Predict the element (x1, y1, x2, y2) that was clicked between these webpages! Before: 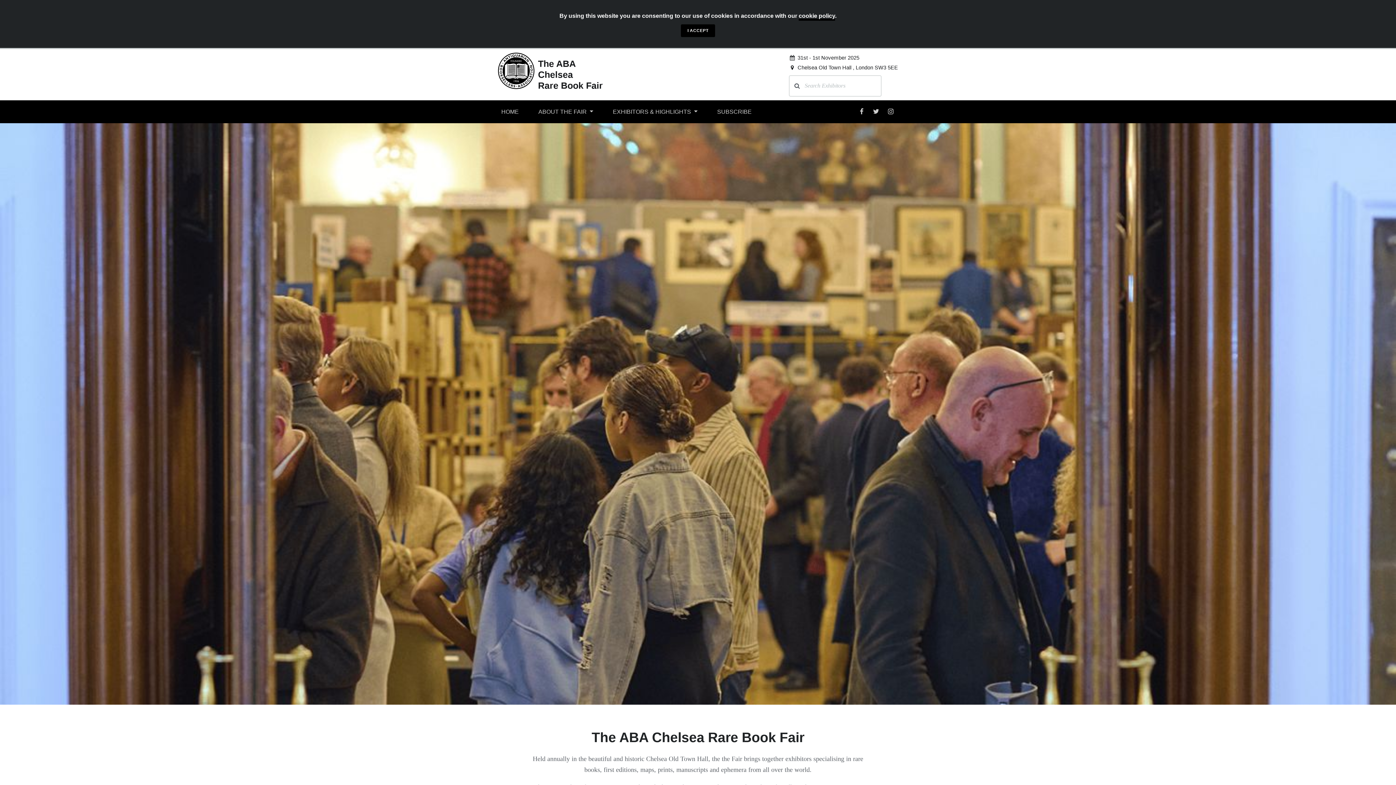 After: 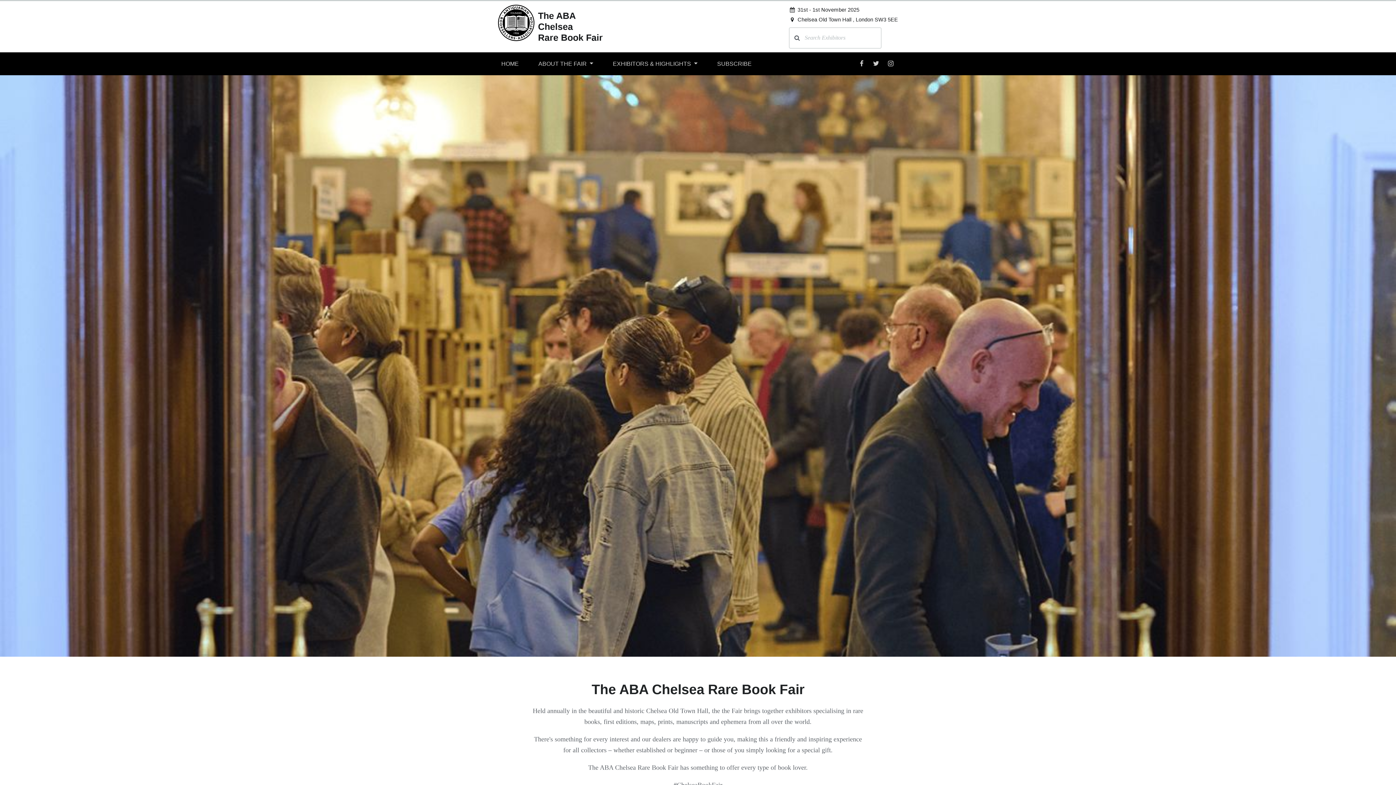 Action: label: I ACCEPT bbox: (681, 24, 715, 37)